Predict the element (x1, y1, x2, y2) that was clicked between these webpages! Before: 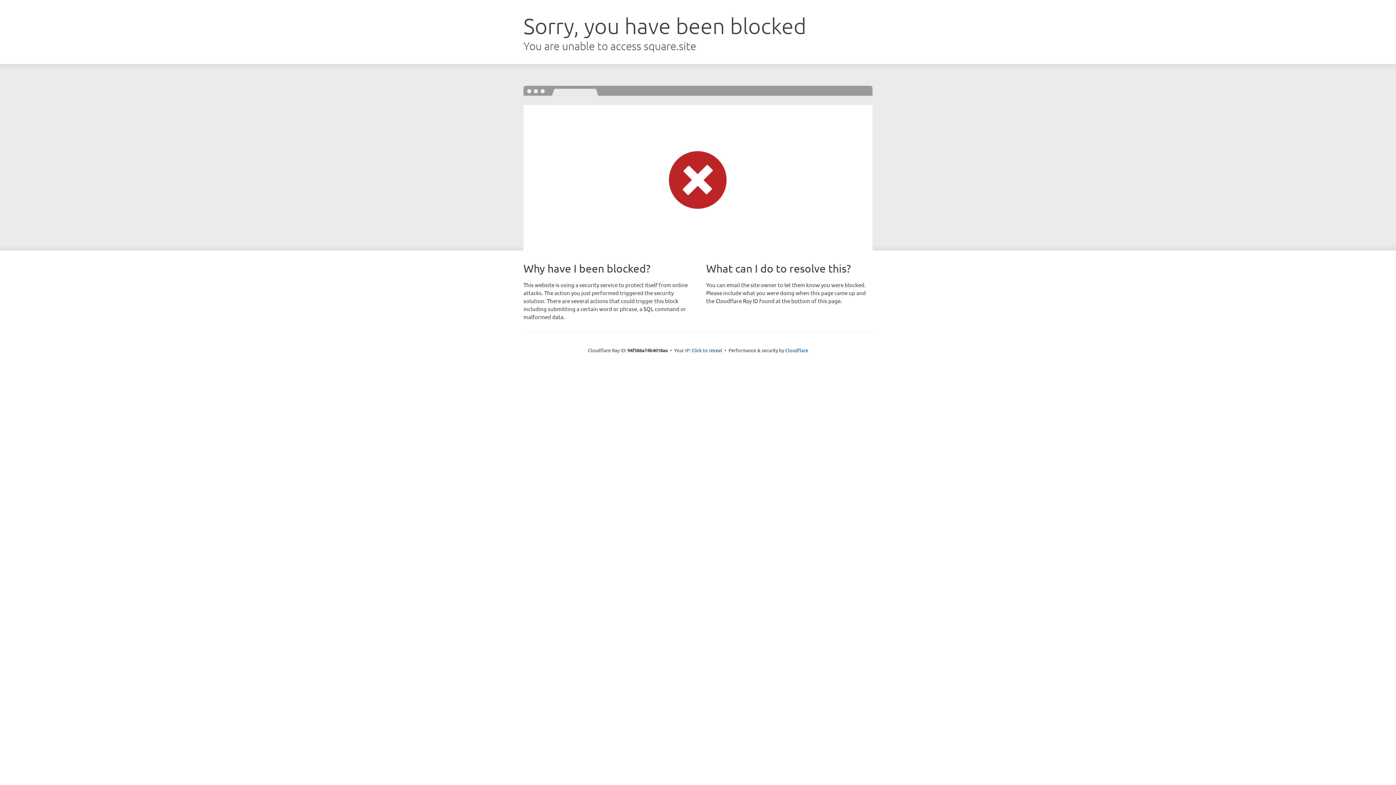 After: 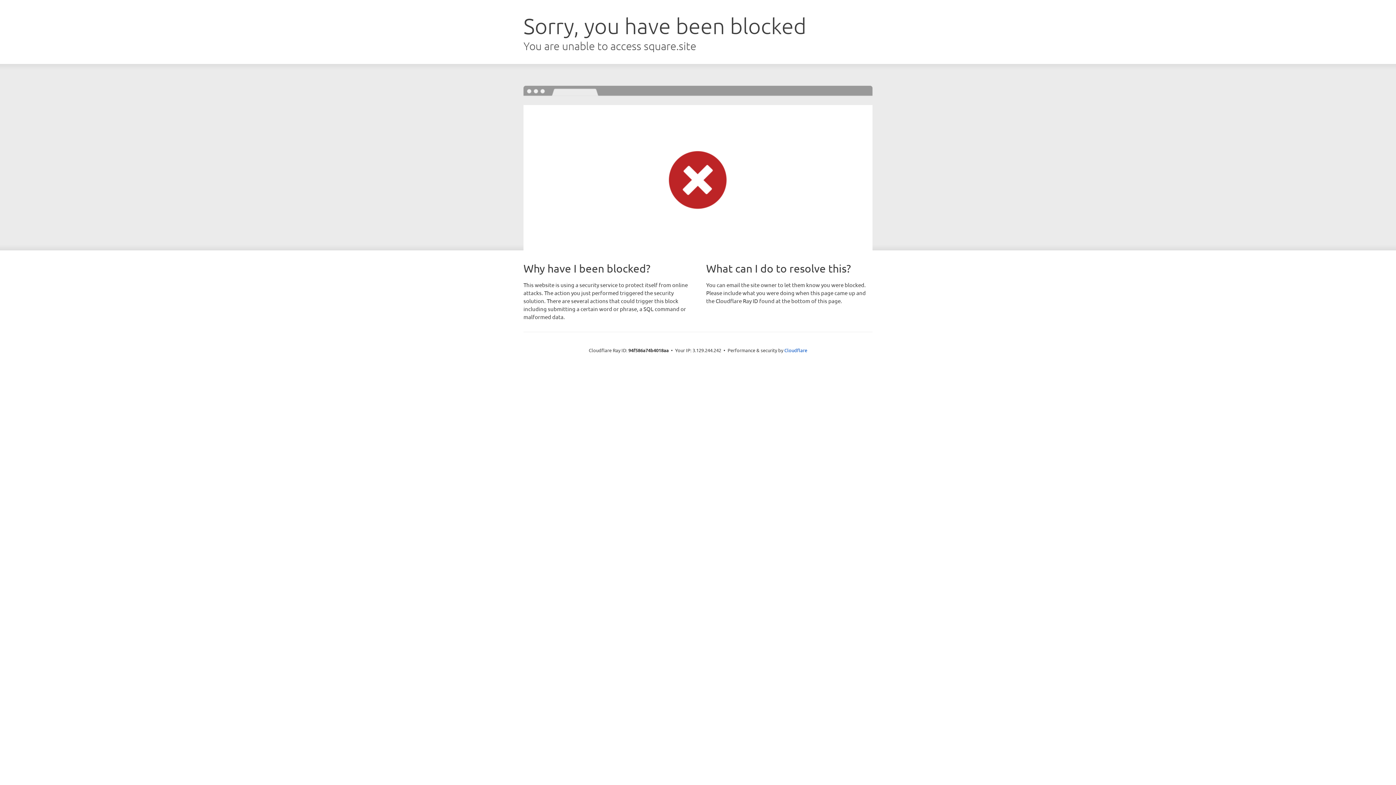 Action: label: Click to reveal bbox: (691, 346, 722, 353)